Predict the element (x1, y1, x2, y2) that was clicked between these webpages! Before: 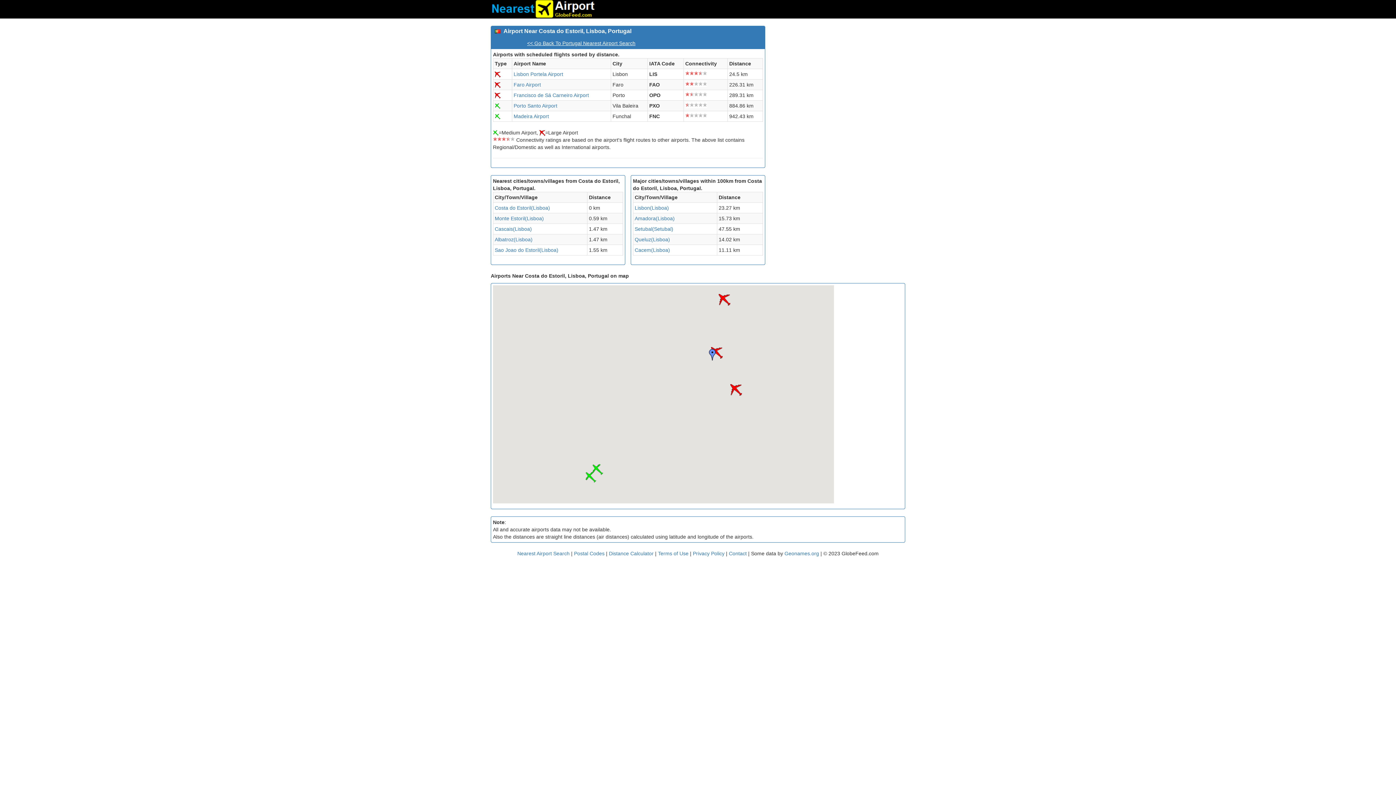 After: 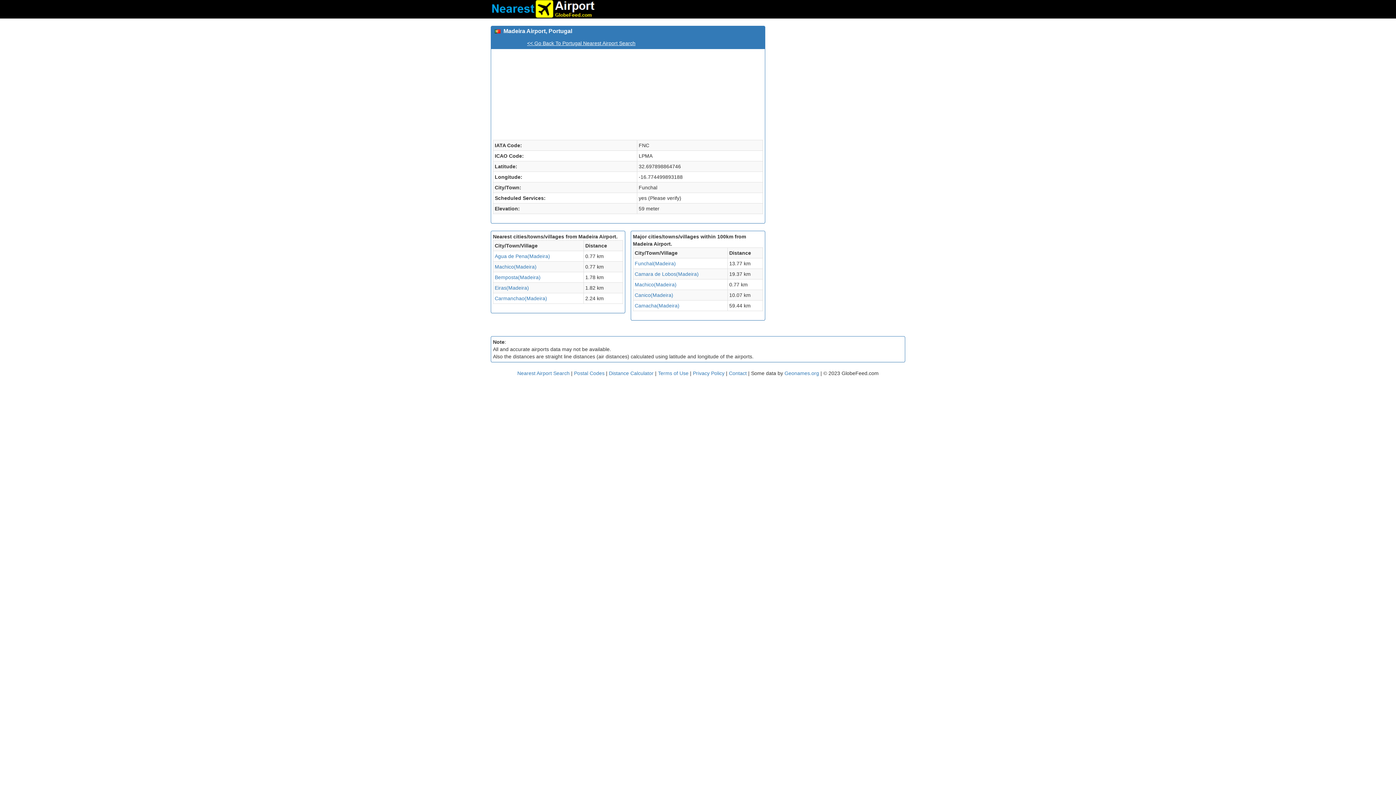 Action: label: Madeira Airport bbox: (513, 113, 549, 119)